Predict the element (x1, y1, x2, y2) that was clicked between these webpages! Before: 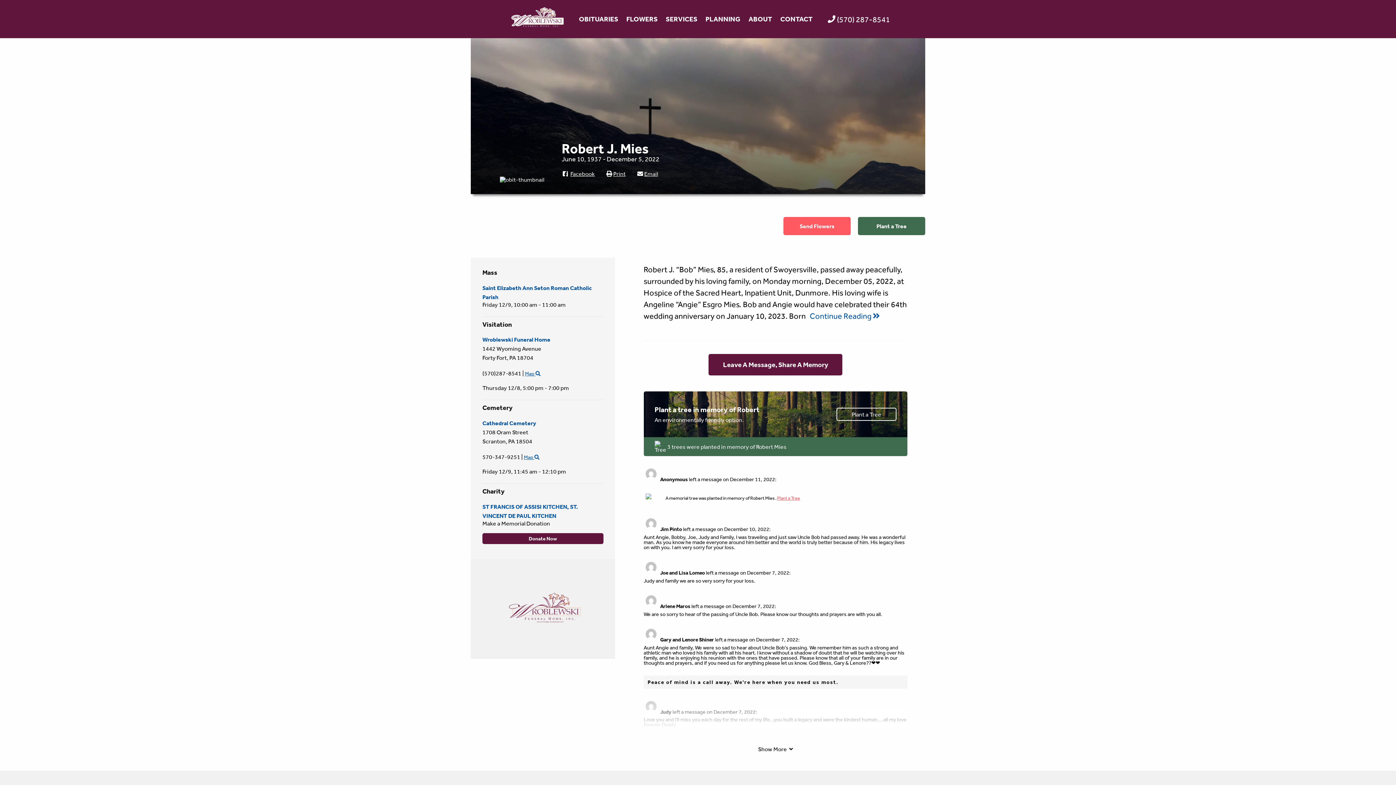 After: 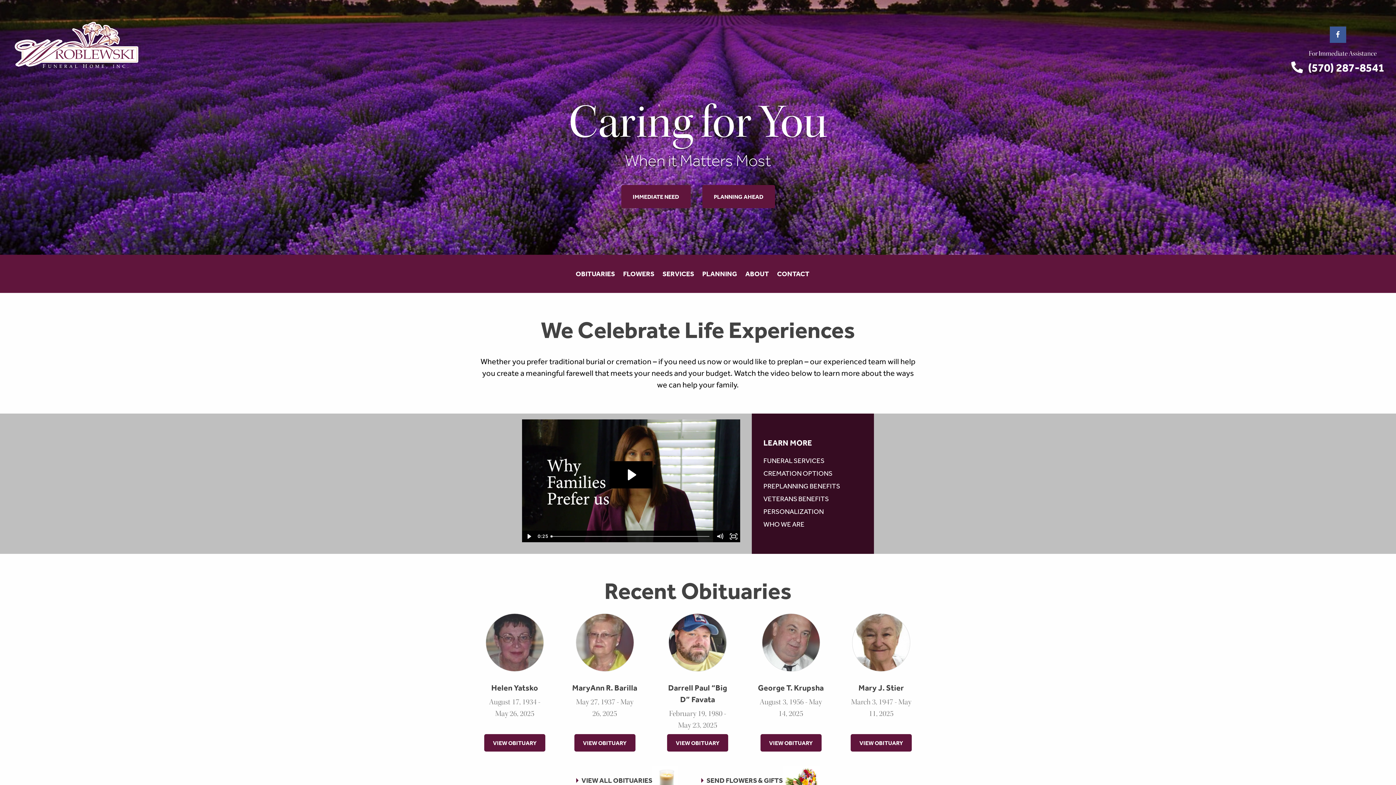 Action: bbox: (506, 1, 575, 36)